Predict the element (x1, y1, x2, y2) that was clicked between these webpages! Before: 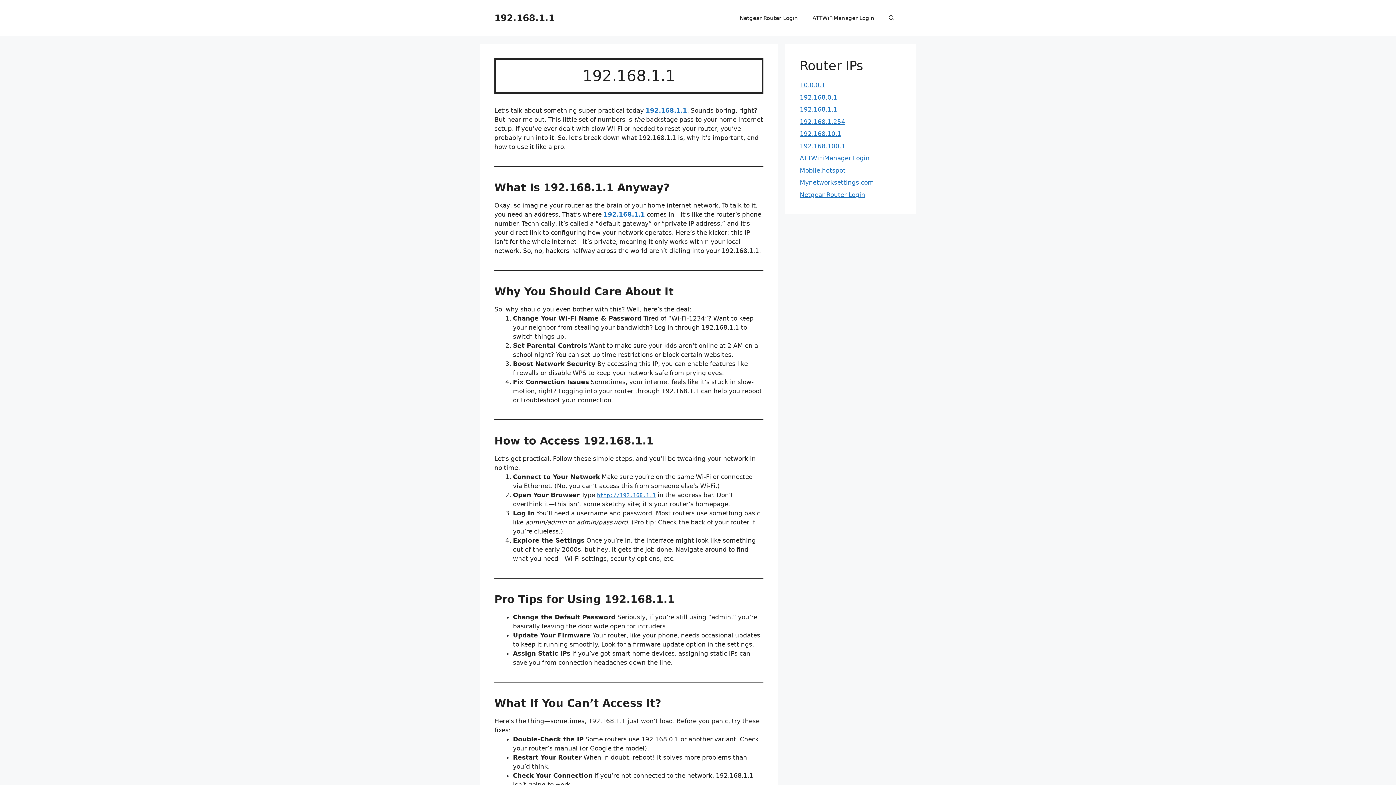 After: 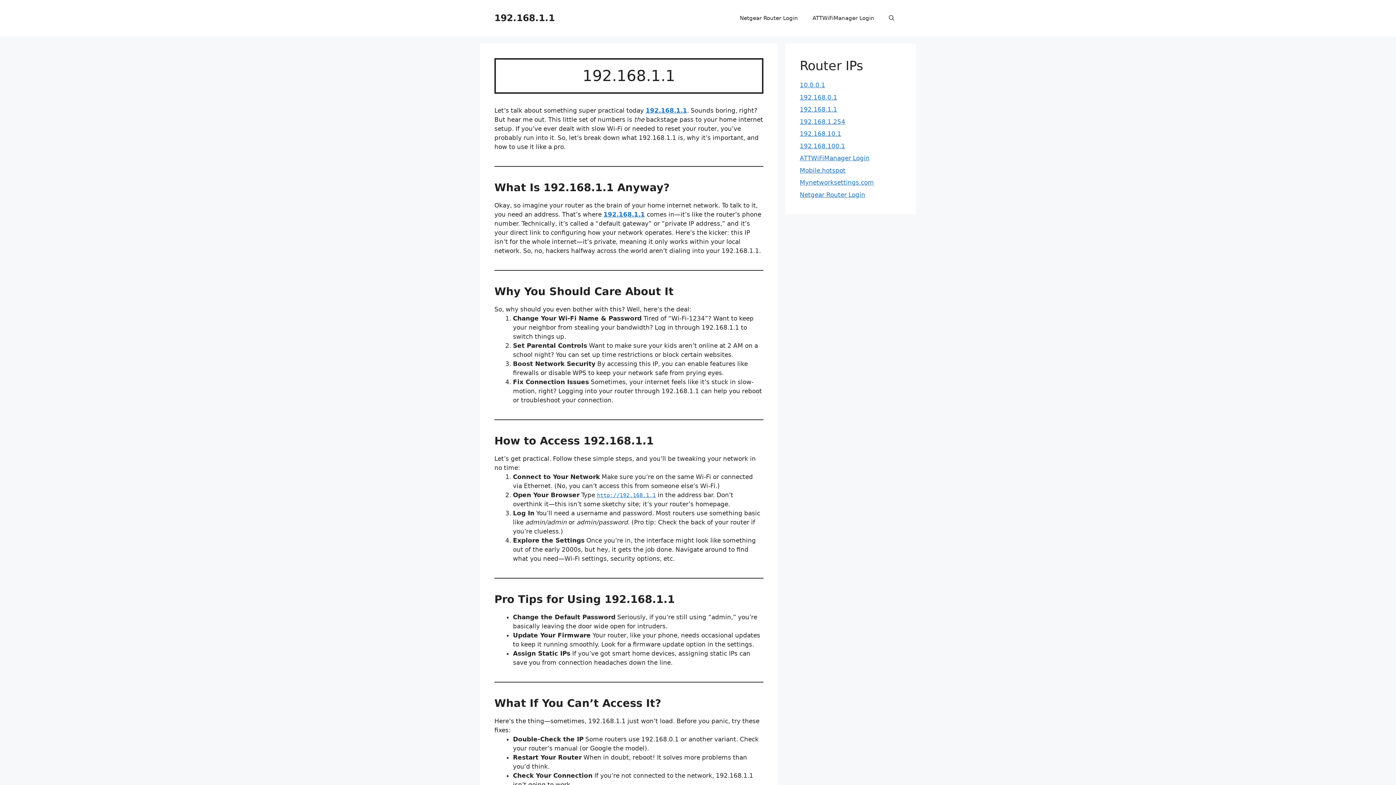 Action: bbox: (494, 12, 554, 23) label: 192.168.1.1